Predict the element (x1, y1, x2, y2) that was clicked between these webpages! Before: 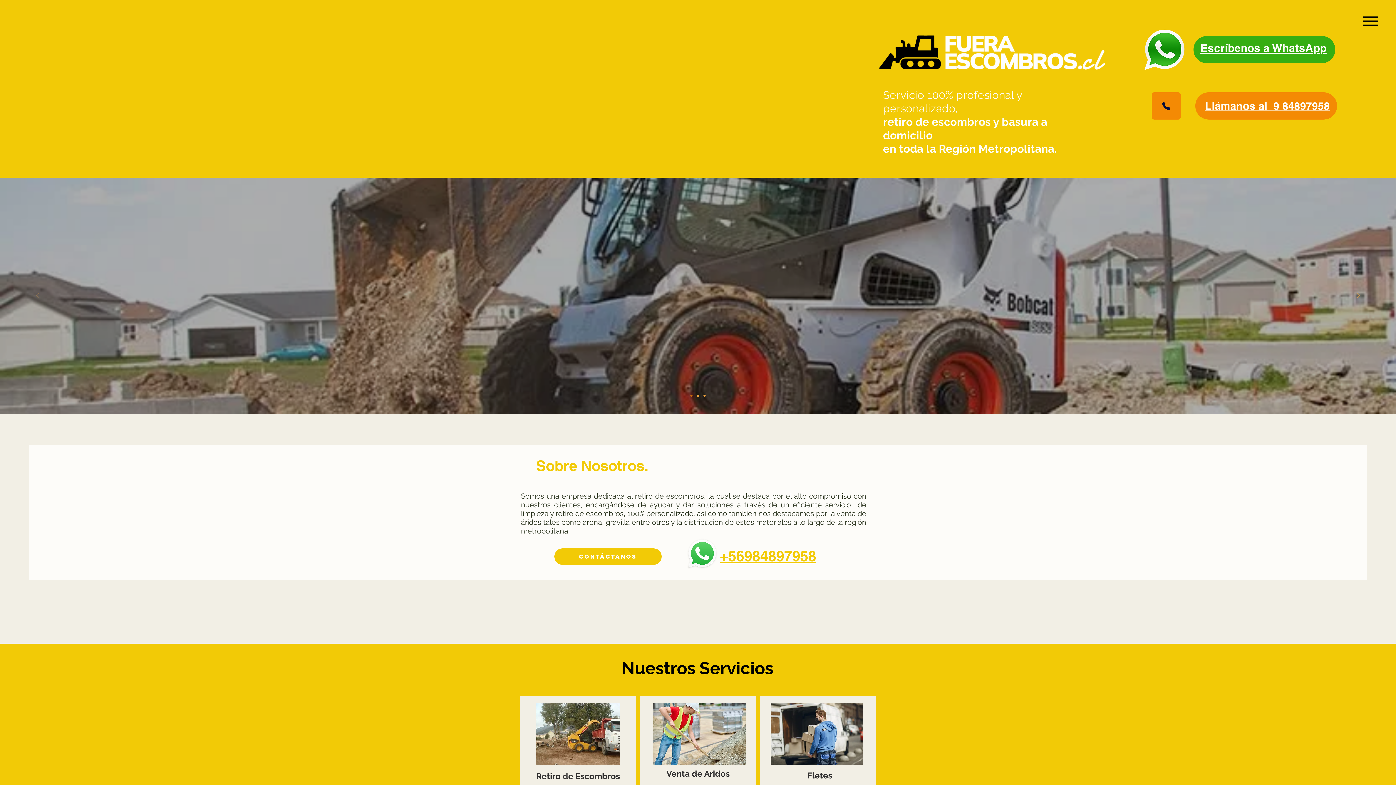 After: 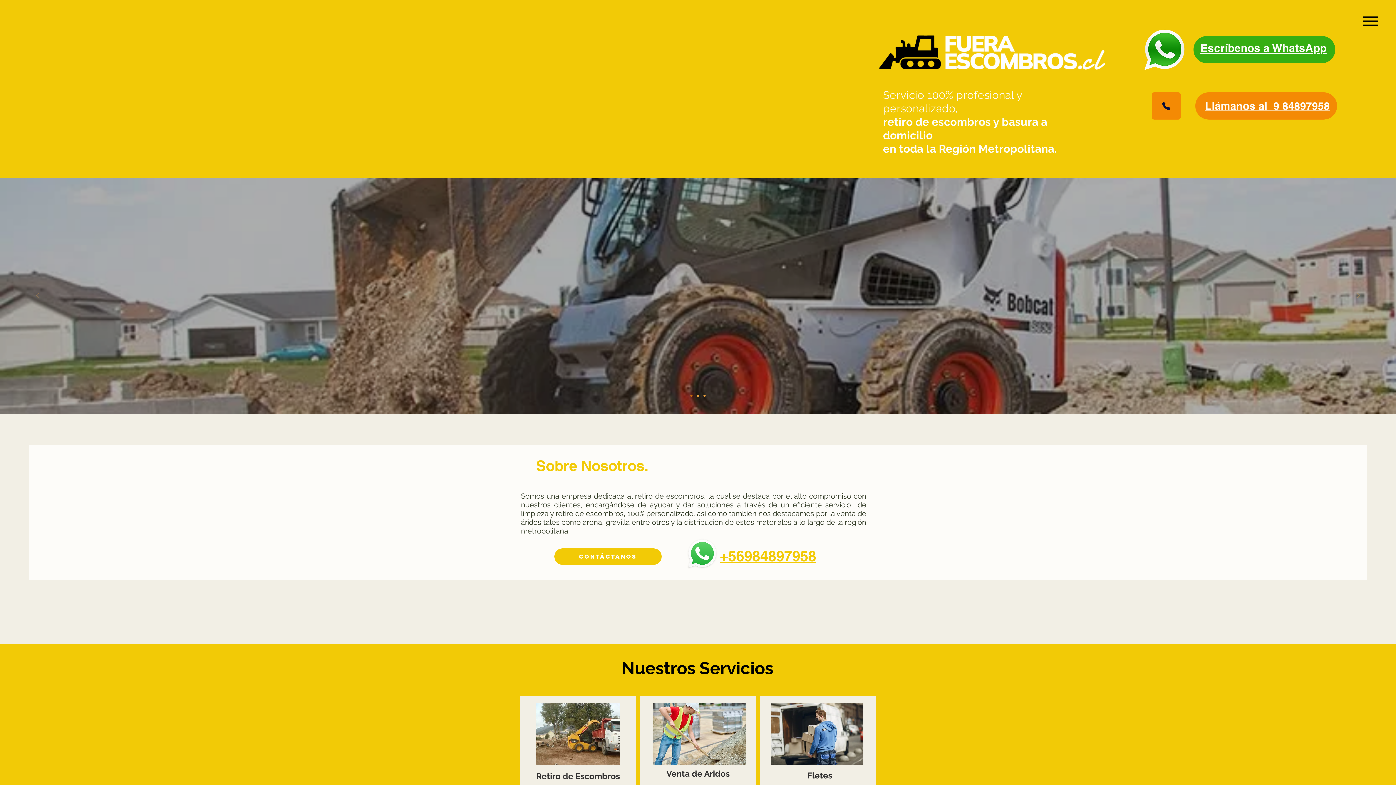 Action: label: Next bbox: (1357, 292, 1360, 299)